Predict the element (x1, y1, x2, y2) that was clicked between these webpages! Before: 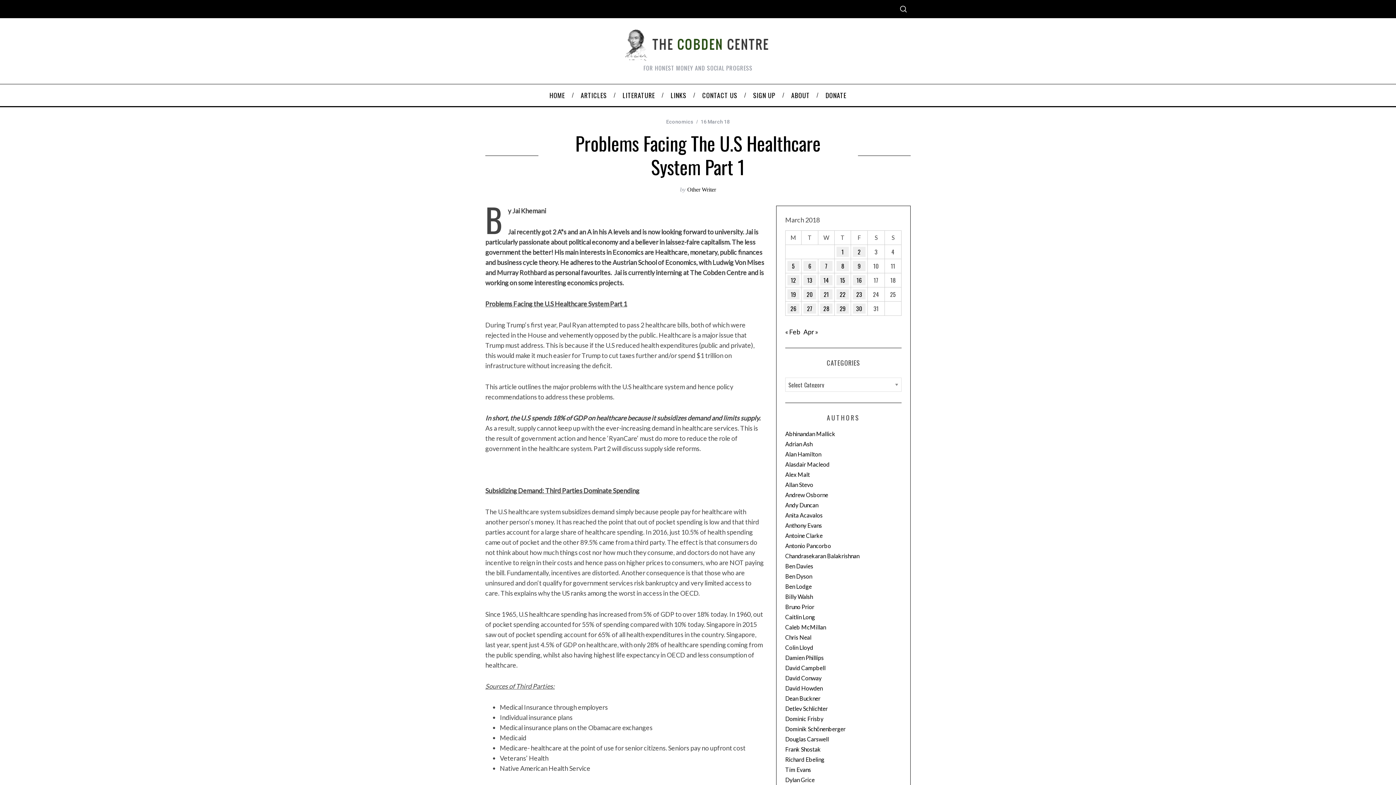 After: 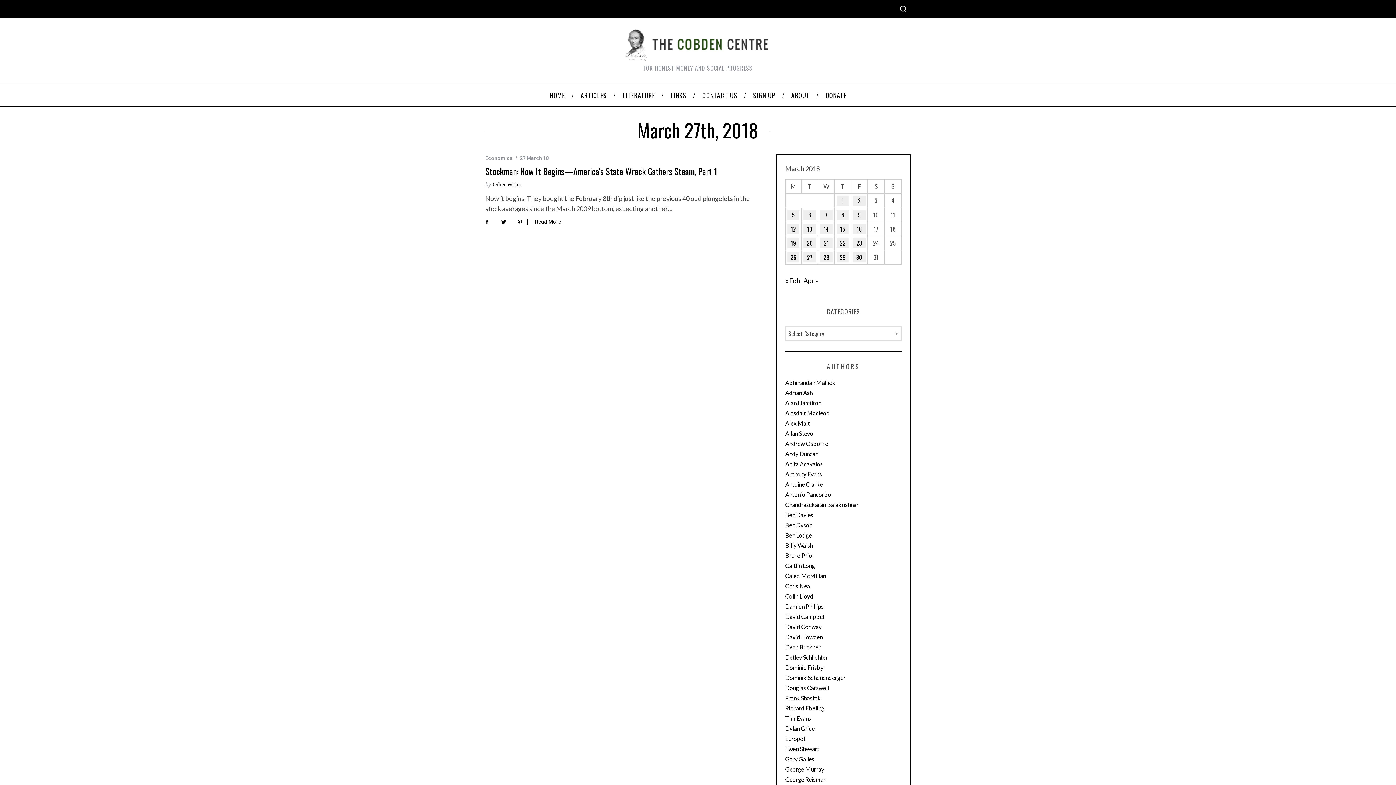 Action: bbox: (803, 303, 816, 313) label: Posts published on March 27, 2018